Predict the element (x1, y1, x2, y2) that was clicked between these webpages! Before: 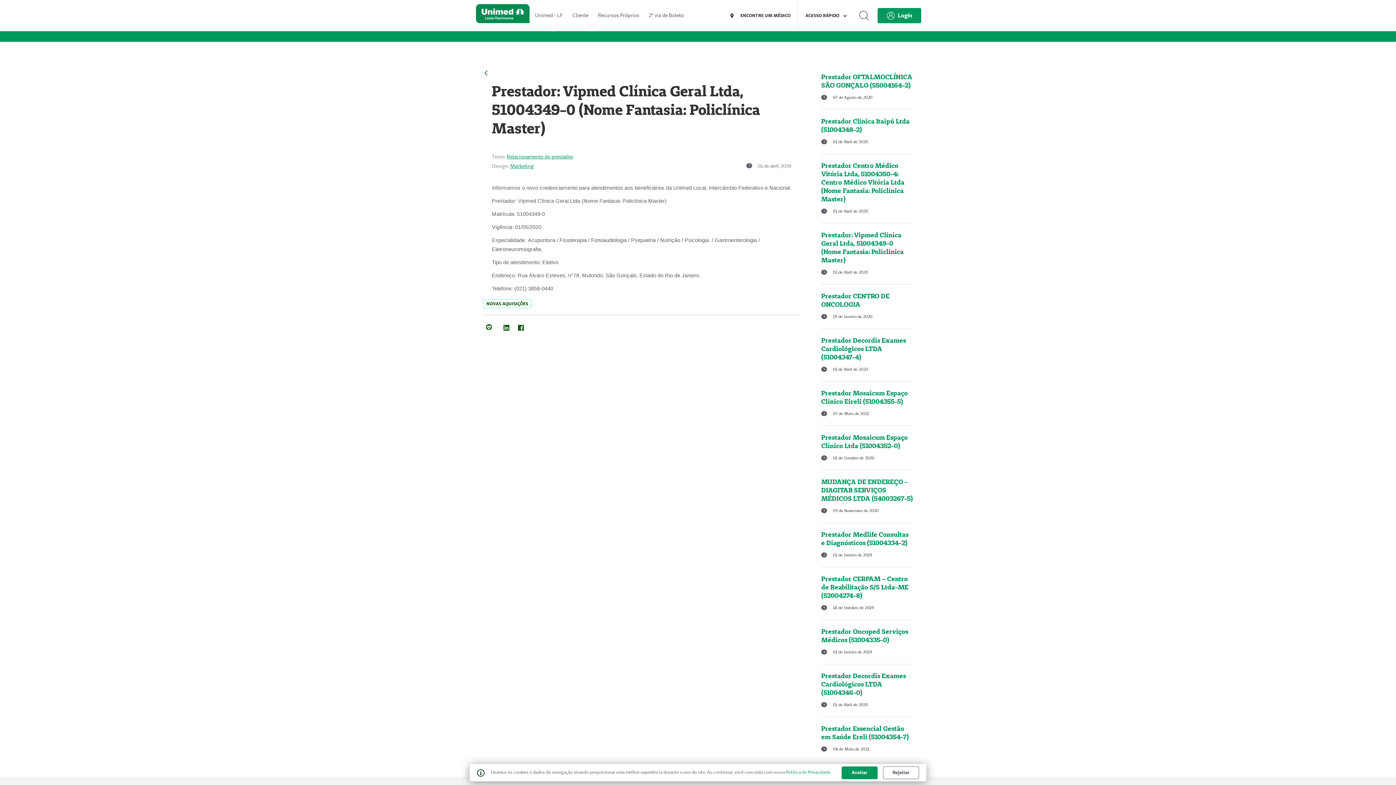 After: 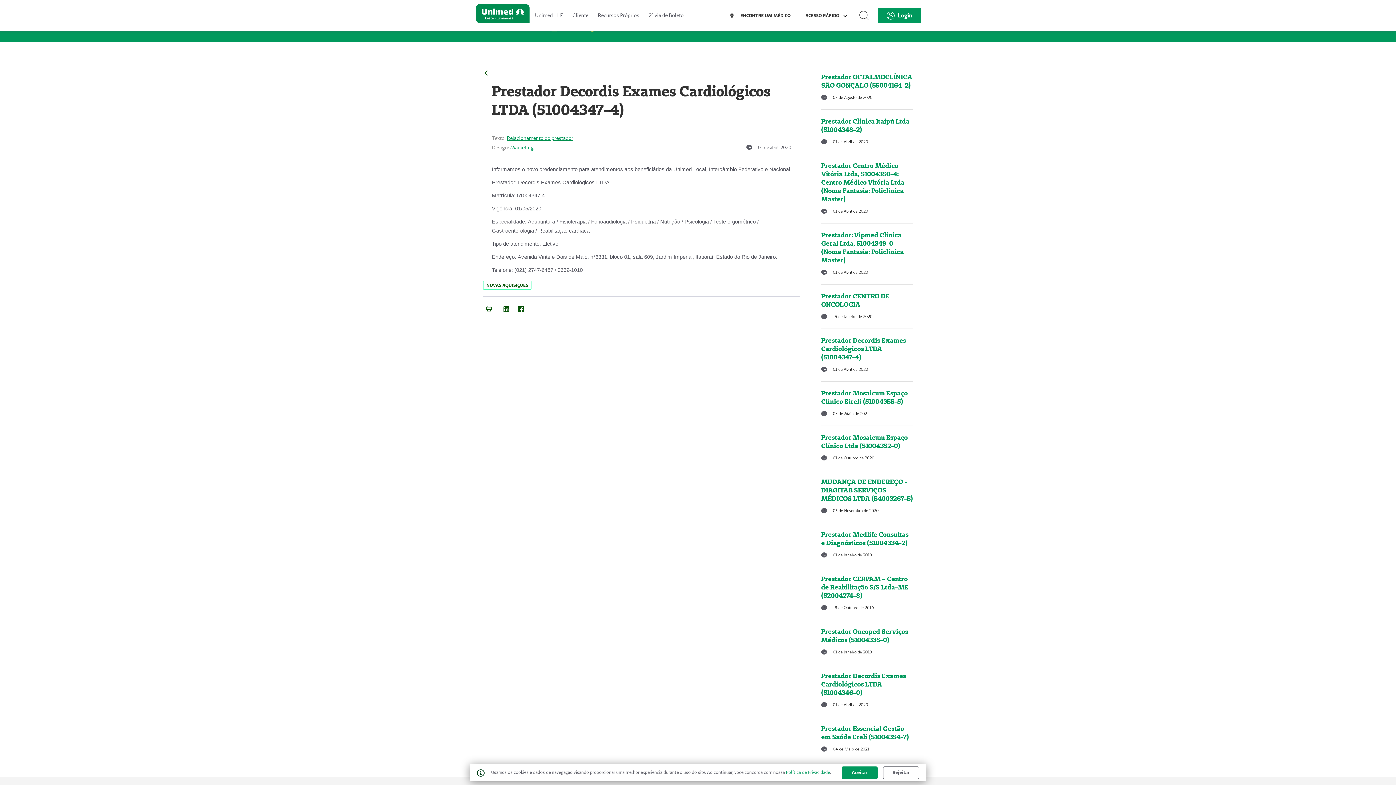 Action: bbox: (821, 336, 913, 361) label: Prestador Decordis Exames Cardiológicos LTDA (51004347-4)